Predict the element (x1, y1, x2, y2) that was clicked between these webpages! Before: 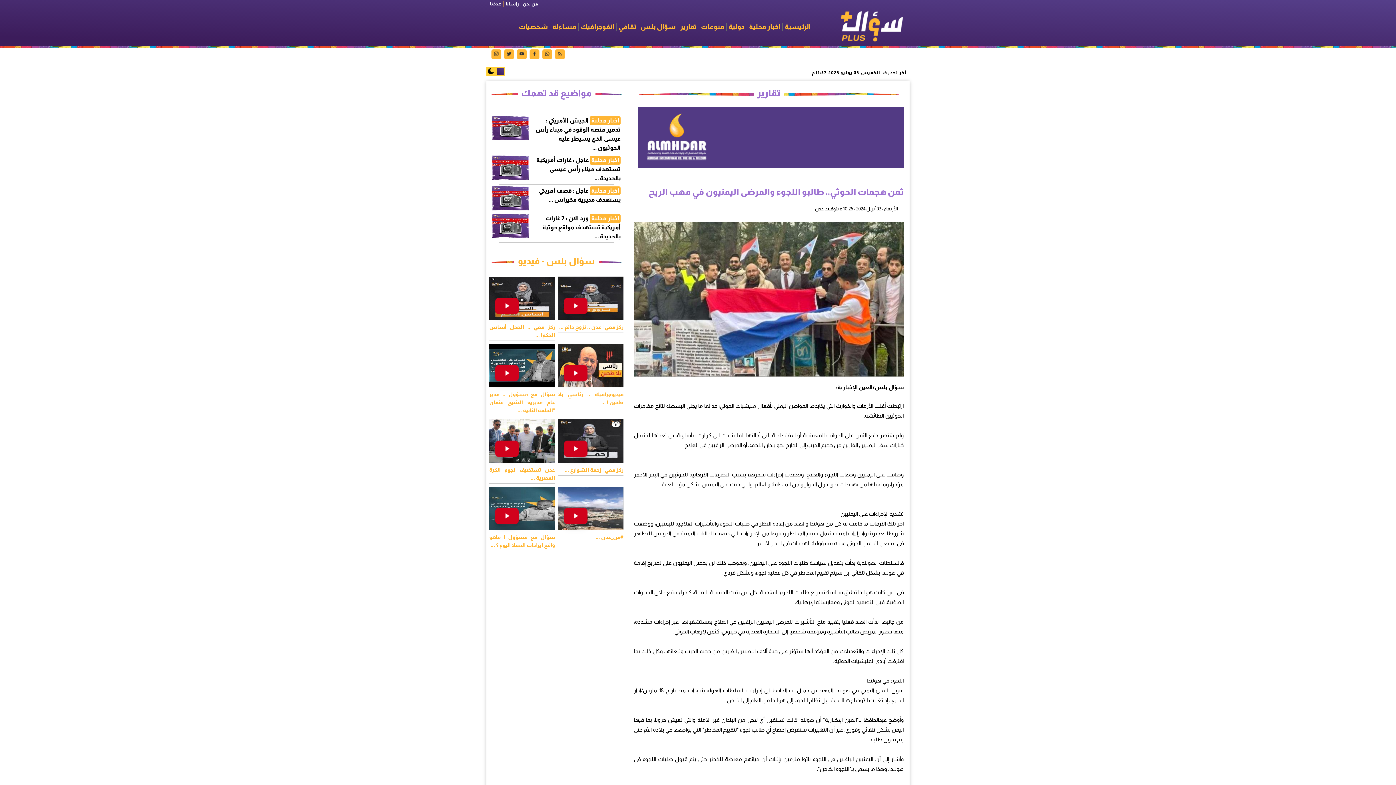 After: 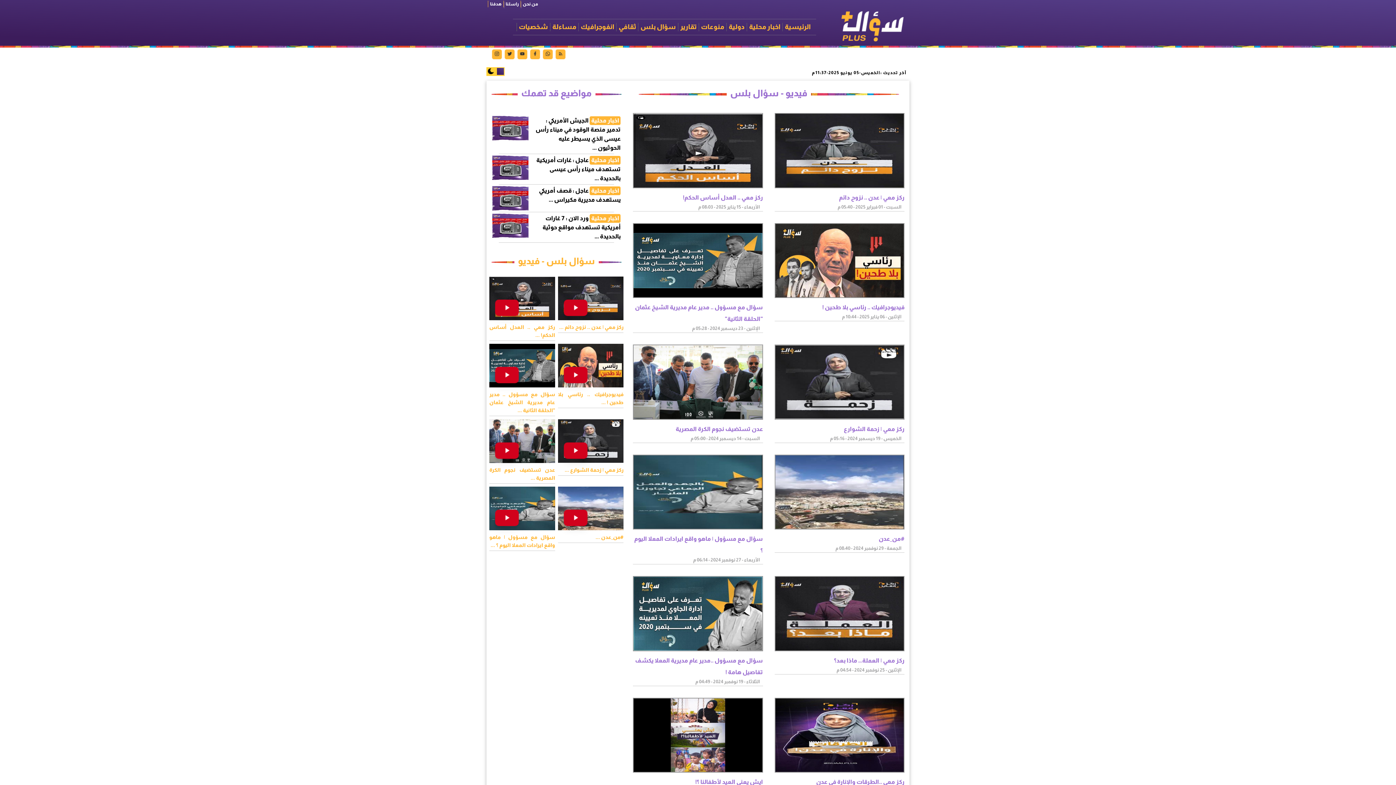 Action: bbox: (638, 22, 678, 31) label: سؤال بلس